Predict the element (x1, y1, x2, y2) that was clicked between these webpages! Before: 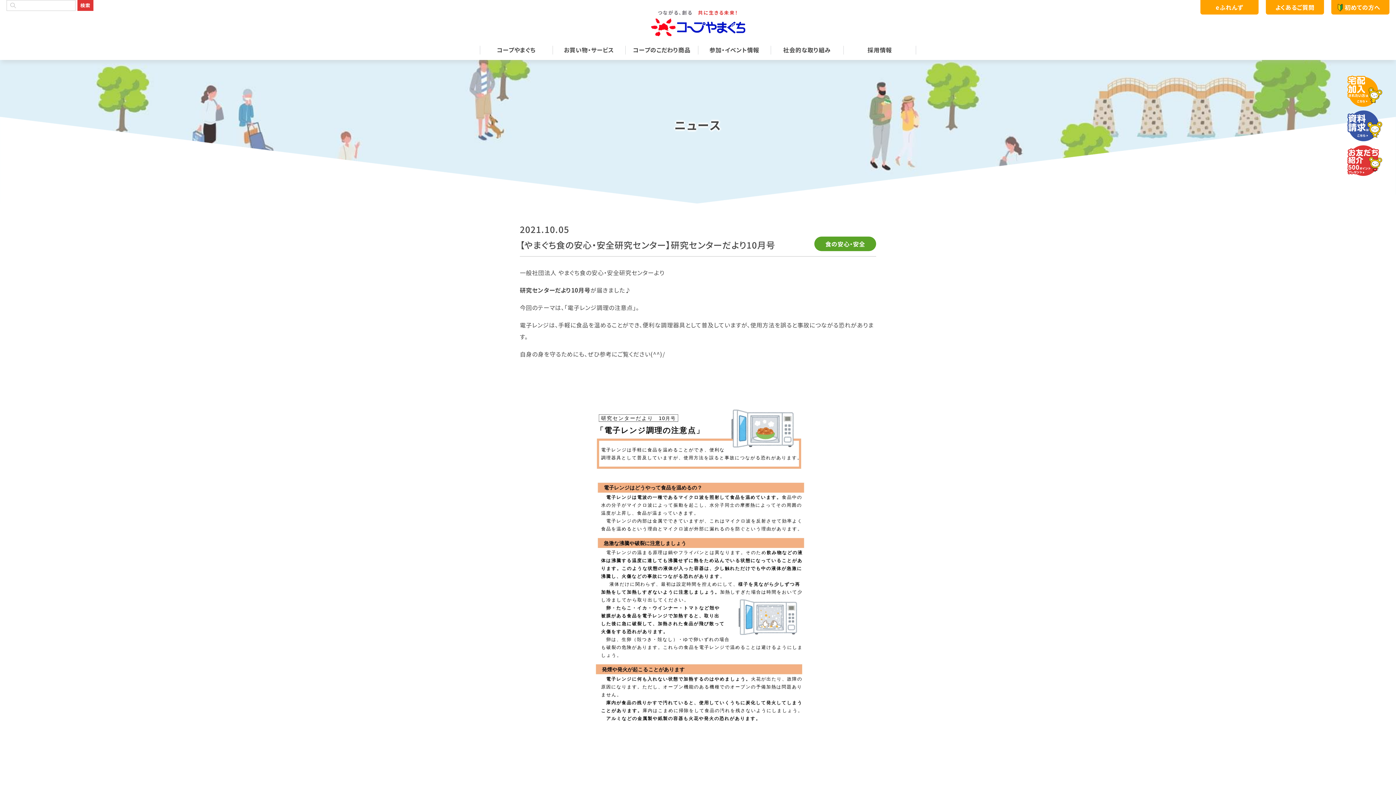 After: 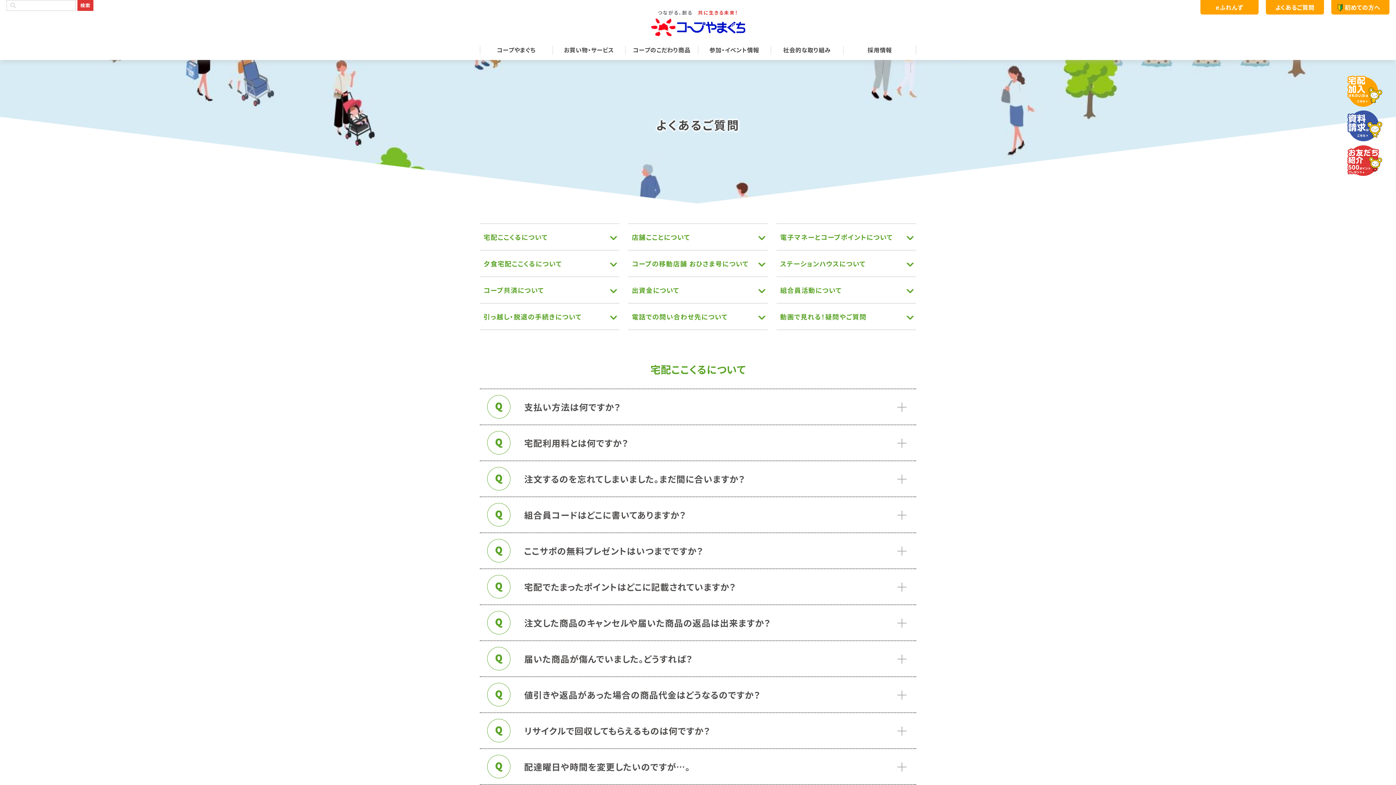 Action: bbox: (1266, 0, 1324, 14) label: よくあるご質問